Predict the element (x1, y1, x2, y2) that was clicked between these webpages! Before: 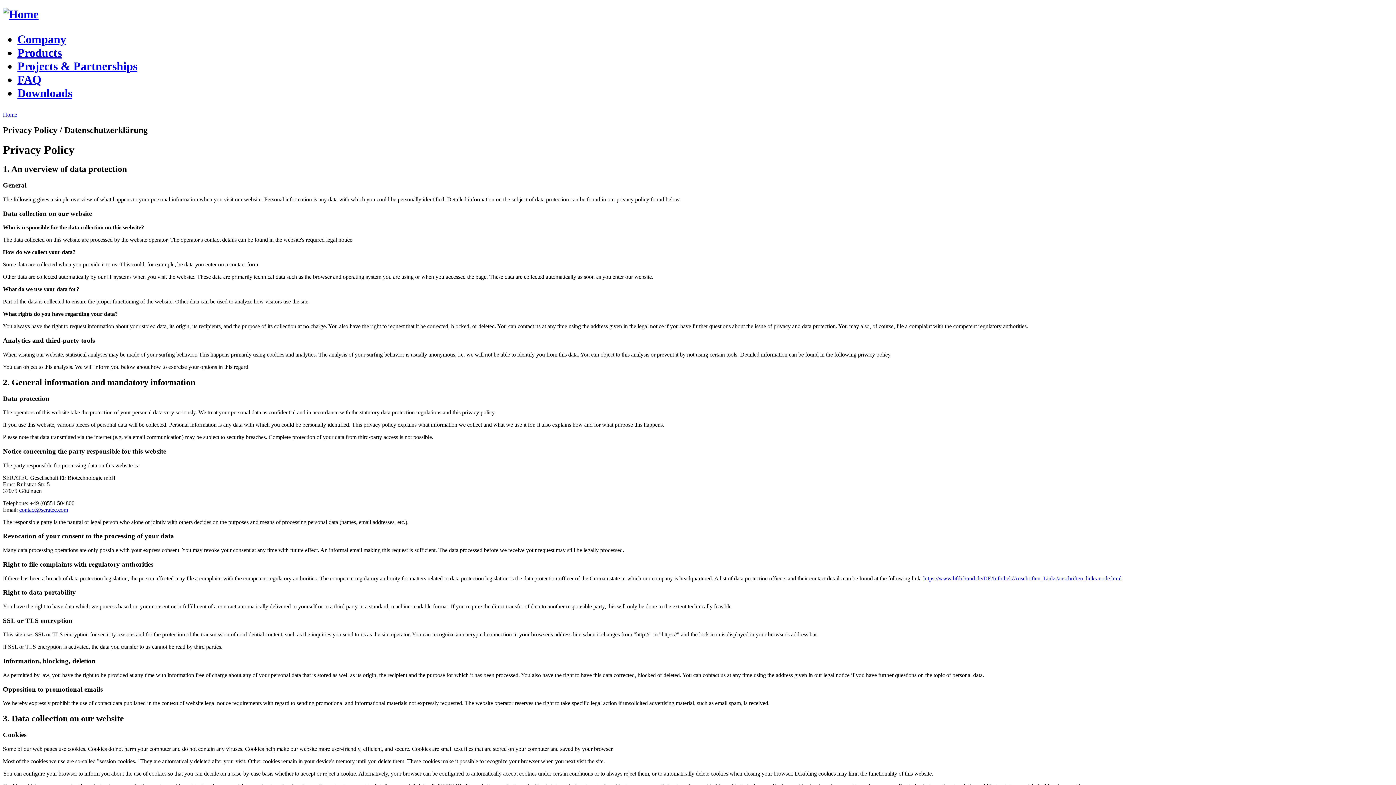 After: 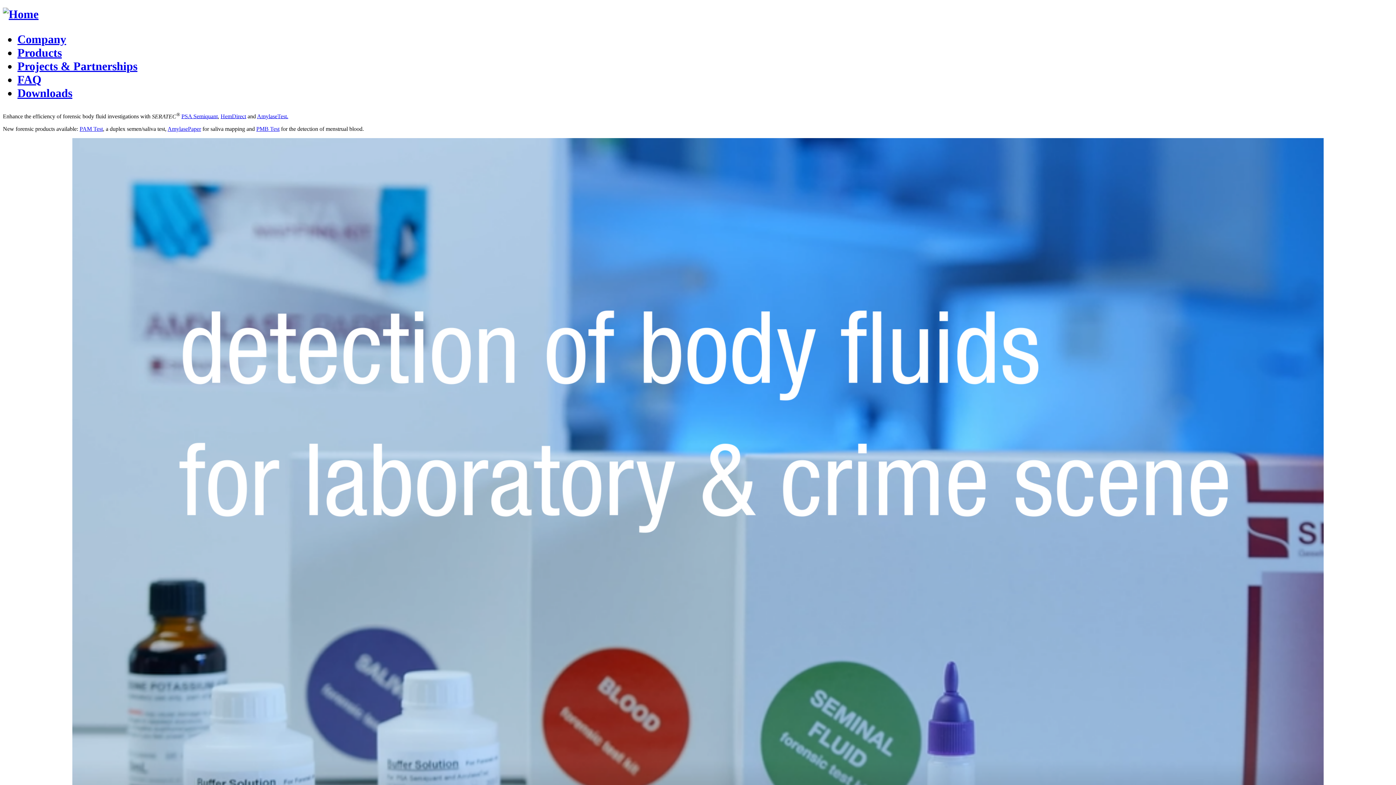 Action: bbox: (2, 7, 38, 20)